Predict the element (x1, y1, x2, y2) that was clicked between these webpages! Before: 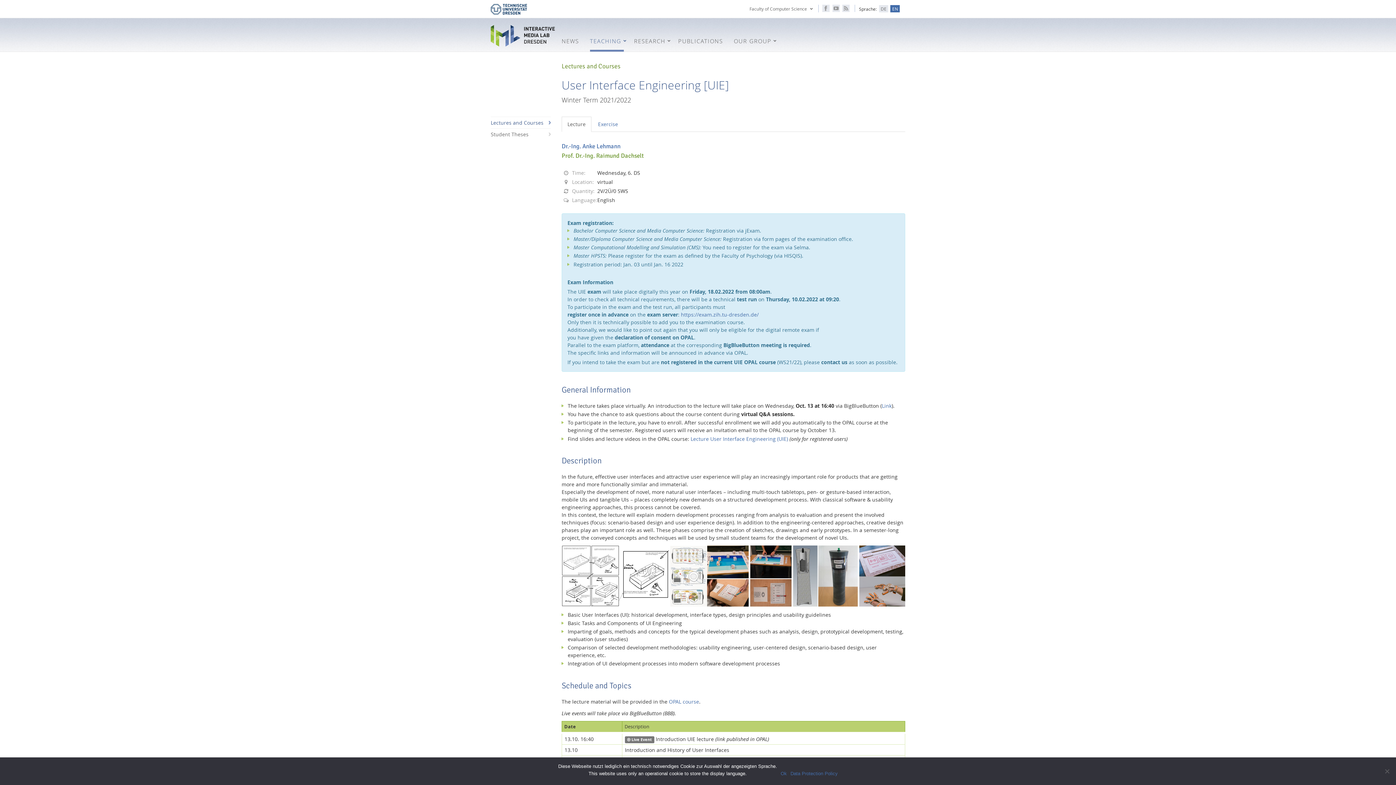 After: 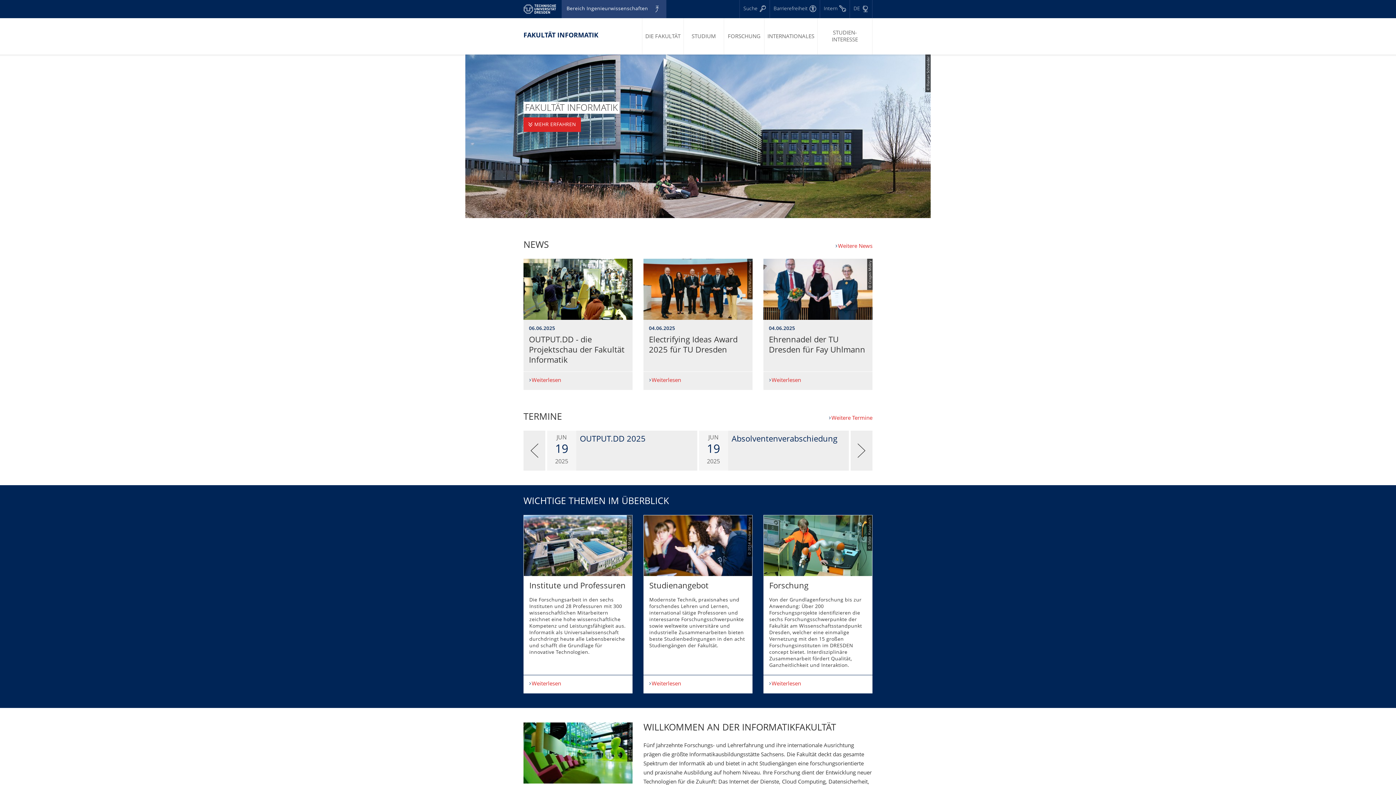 Action: bbox: (747, 5, 809, 12) label: Faculty of Computer Science